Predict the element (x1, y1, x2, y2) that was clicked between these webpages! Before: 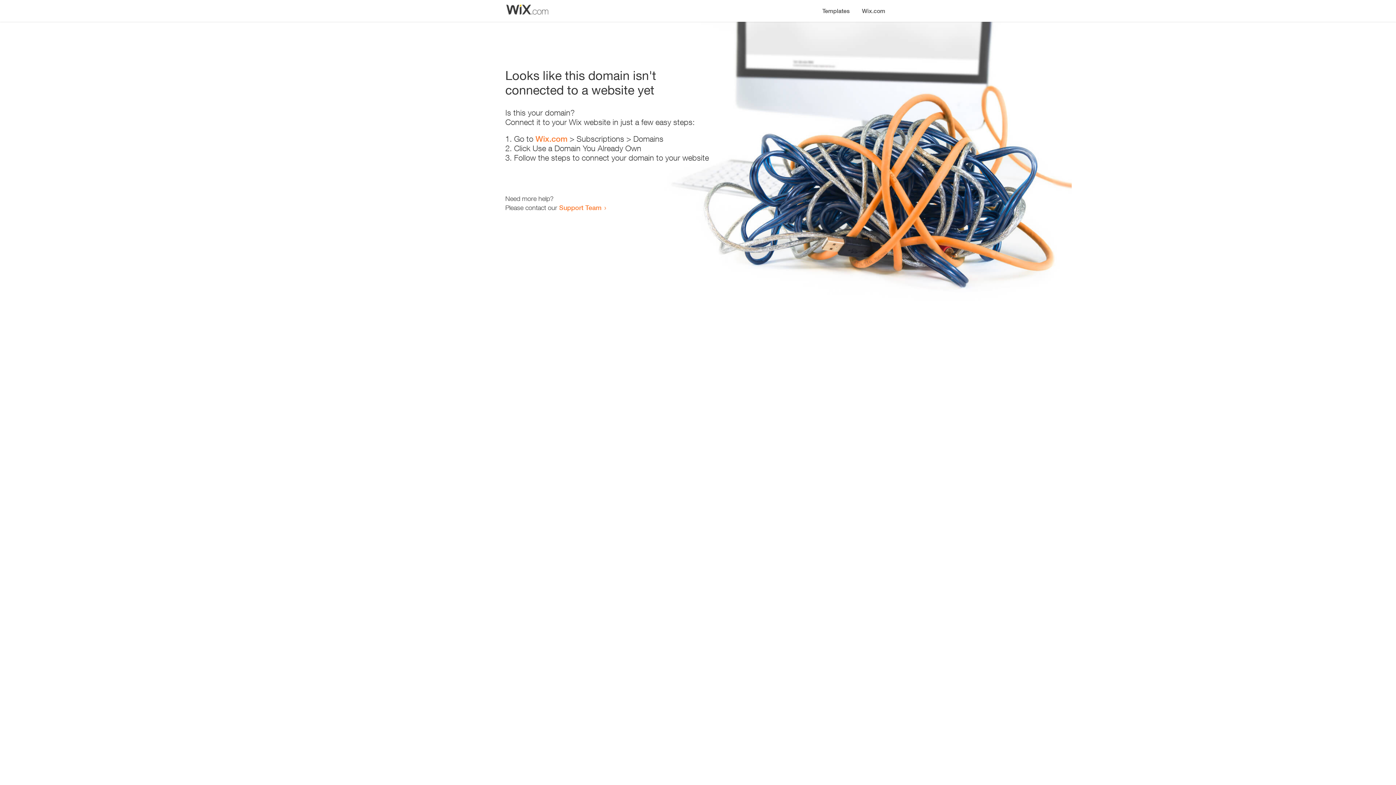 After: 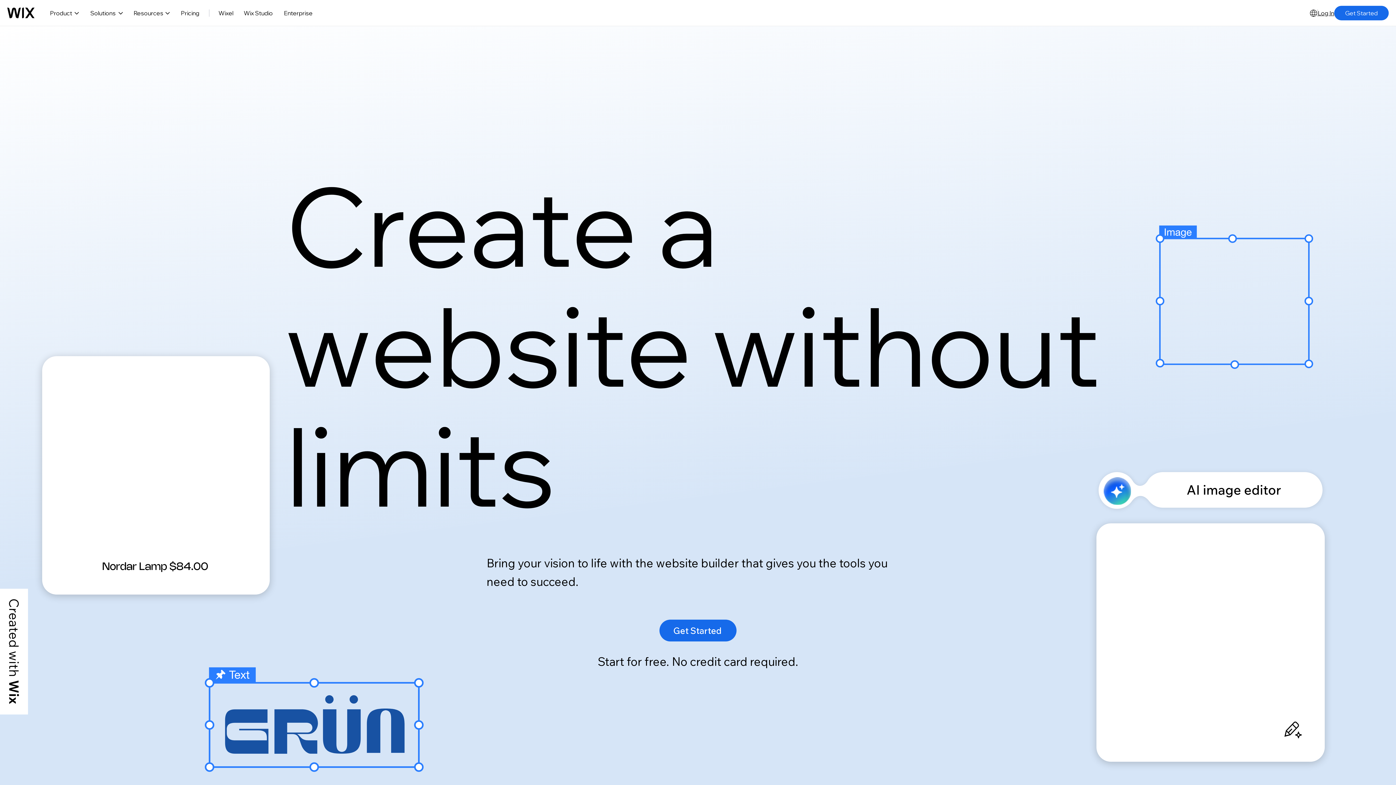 Action: label: Wix.com bbox: (856, 0, 890, 14)